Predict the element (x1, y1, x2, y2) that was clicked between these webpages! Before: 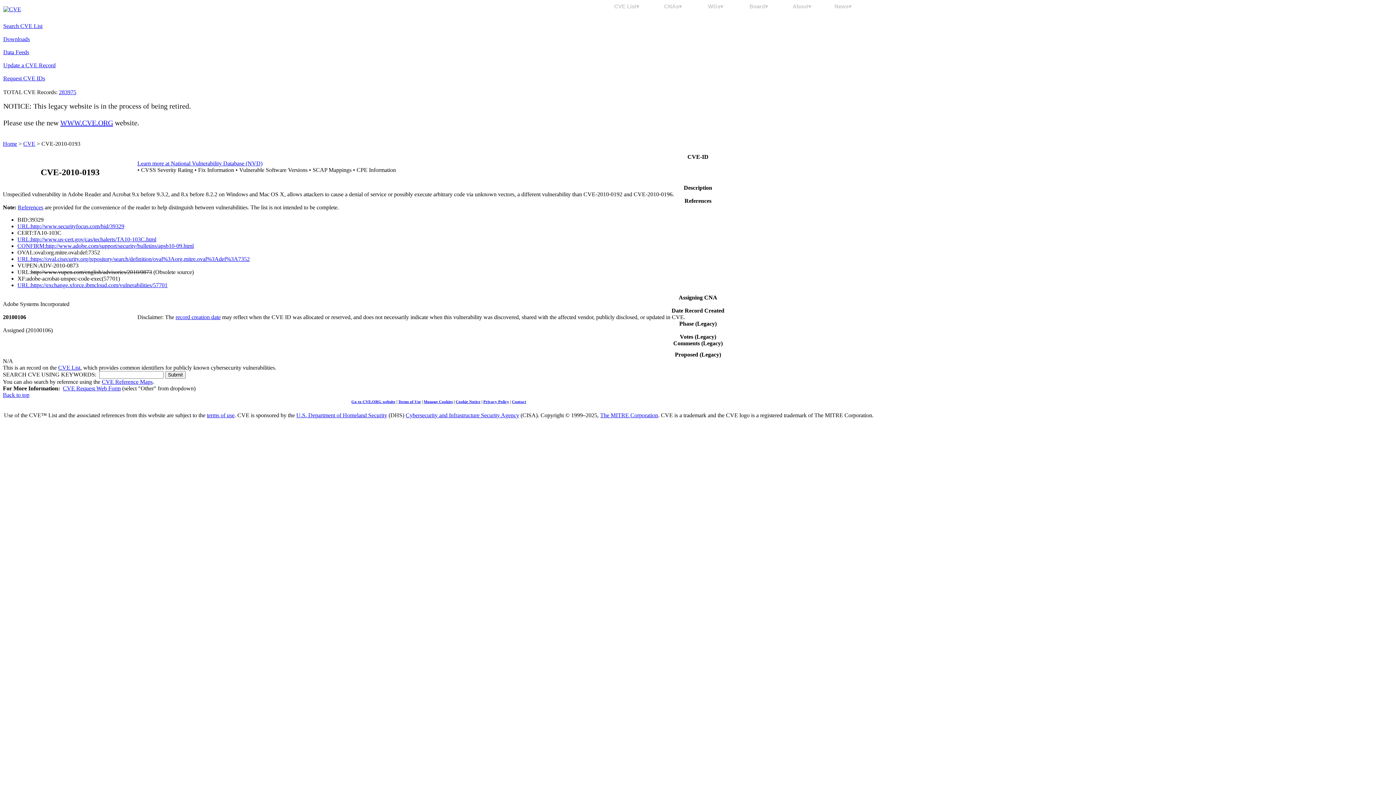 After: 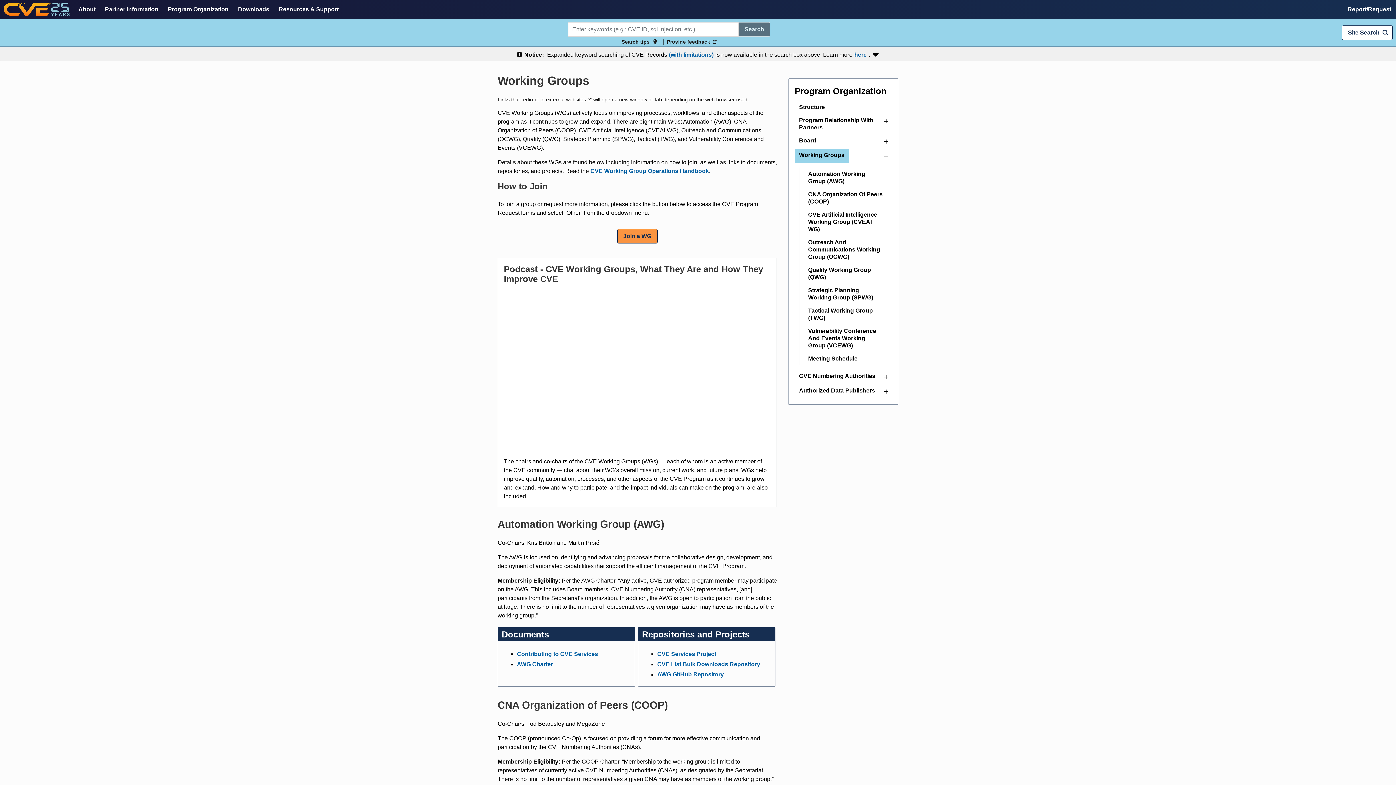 Action: label: WGs▾ bbox: (701, 3, 730, 9)